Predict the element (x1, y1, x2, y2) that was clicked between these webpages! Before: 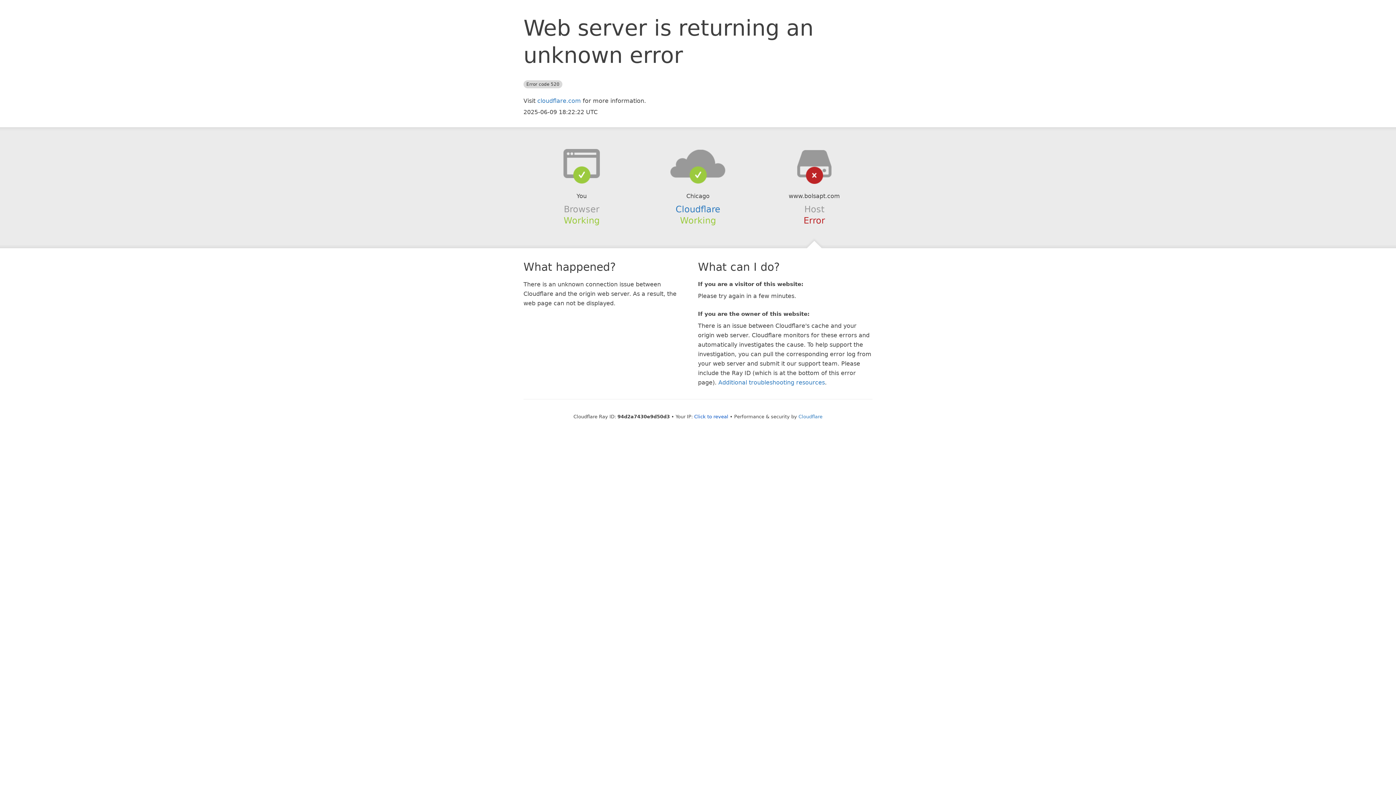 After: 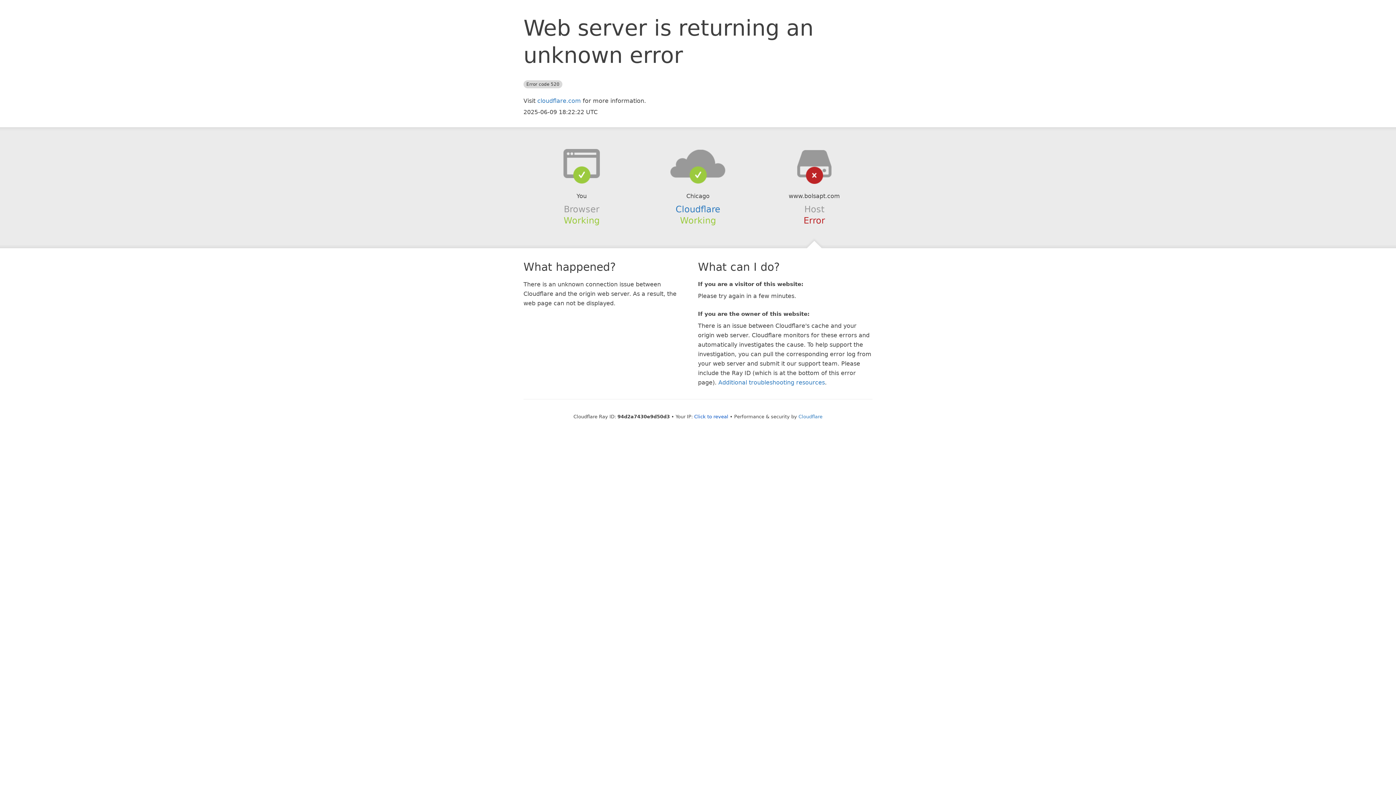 Action: bbox: (639, 148, 756, 178)